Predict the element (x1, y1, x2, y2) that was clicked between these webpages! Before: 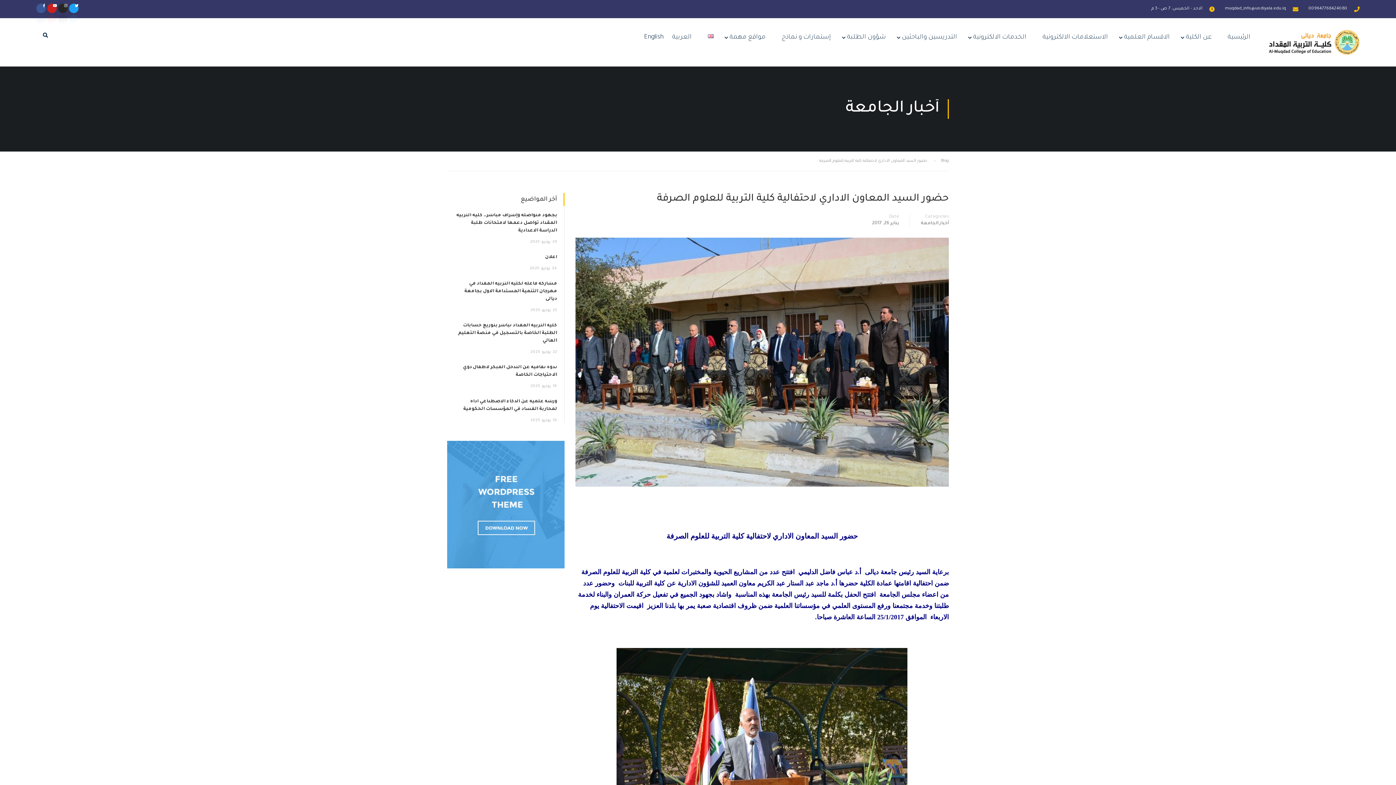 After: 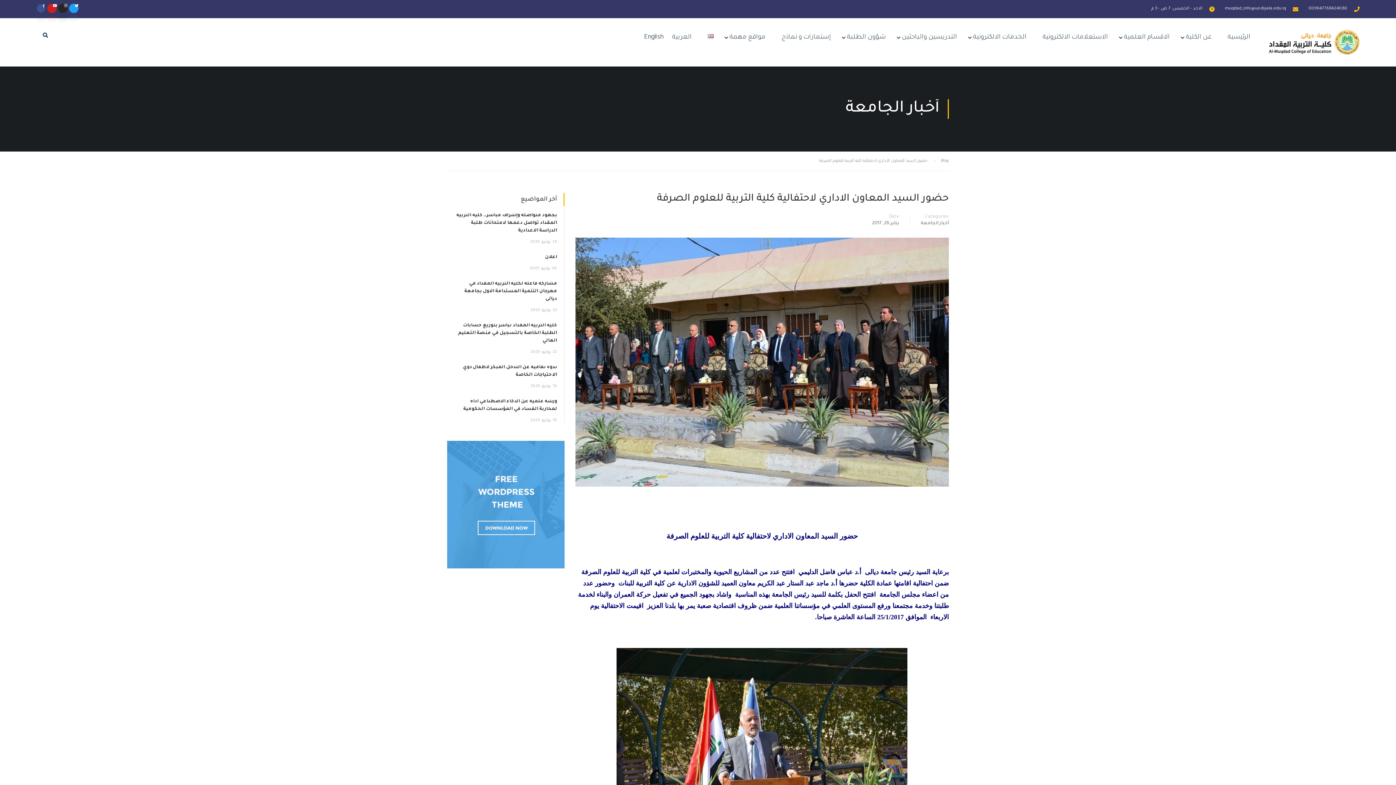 Action: bbox: (36, 3, 45, 13) label: Facebook-f